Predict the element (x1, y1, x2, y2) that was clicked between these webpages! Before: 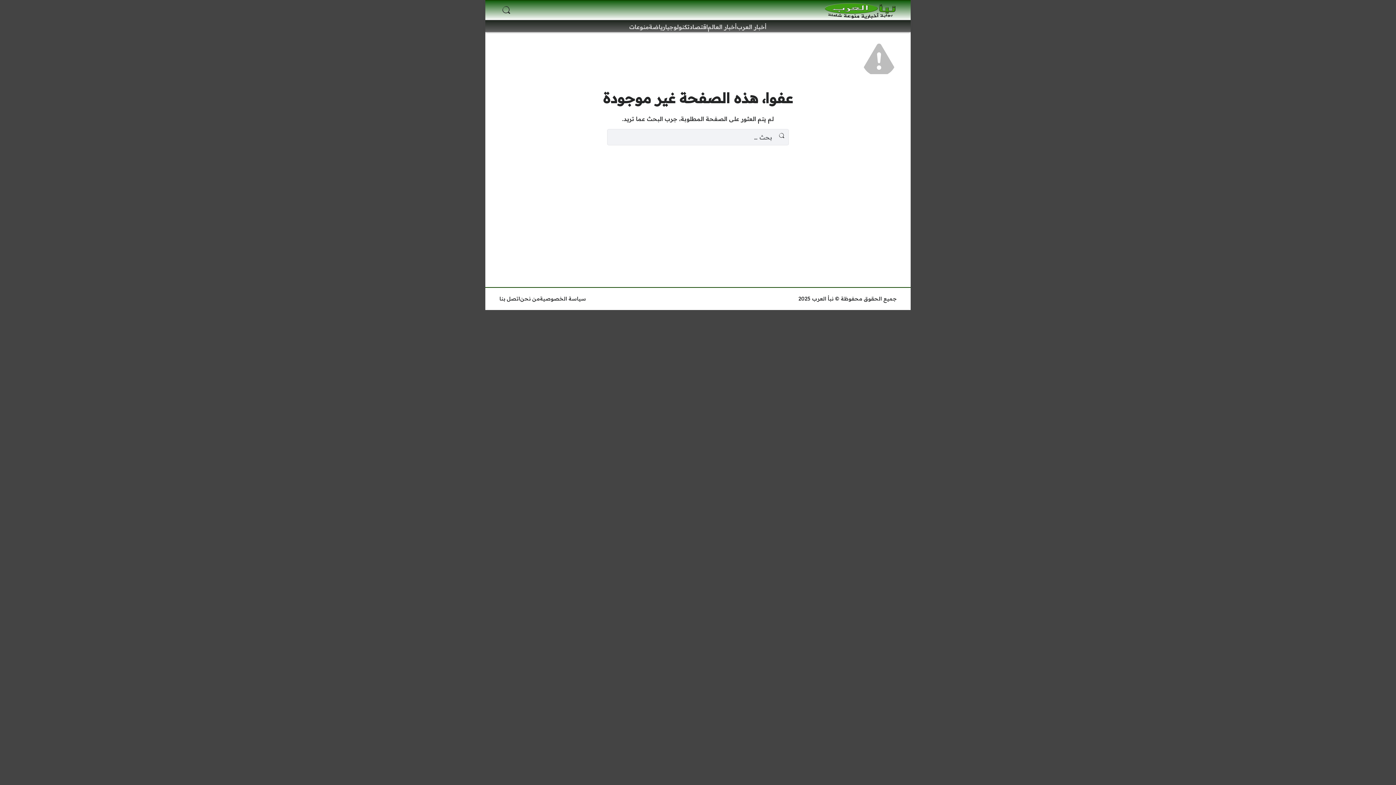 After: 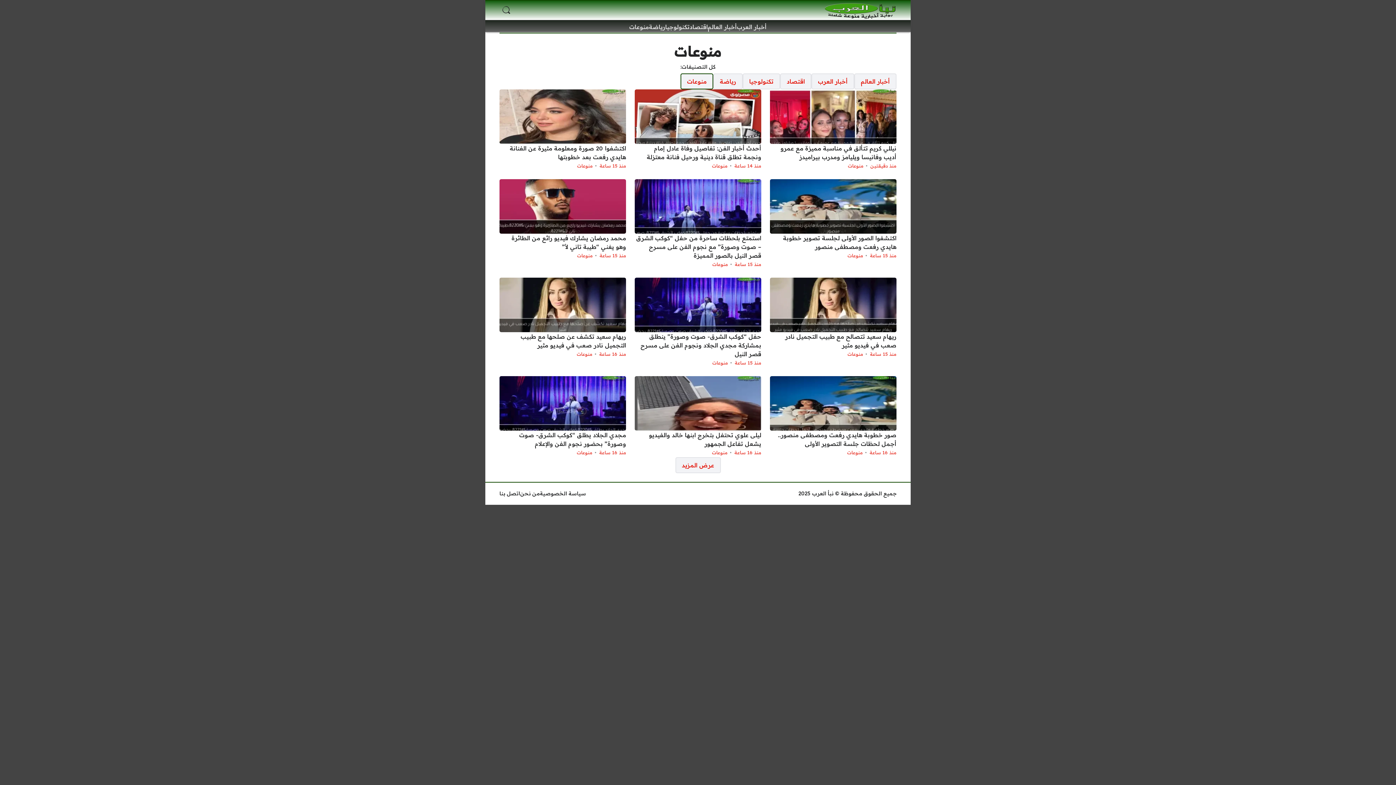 Action: bbox: (629, 22, 649, 31) label: منوعات